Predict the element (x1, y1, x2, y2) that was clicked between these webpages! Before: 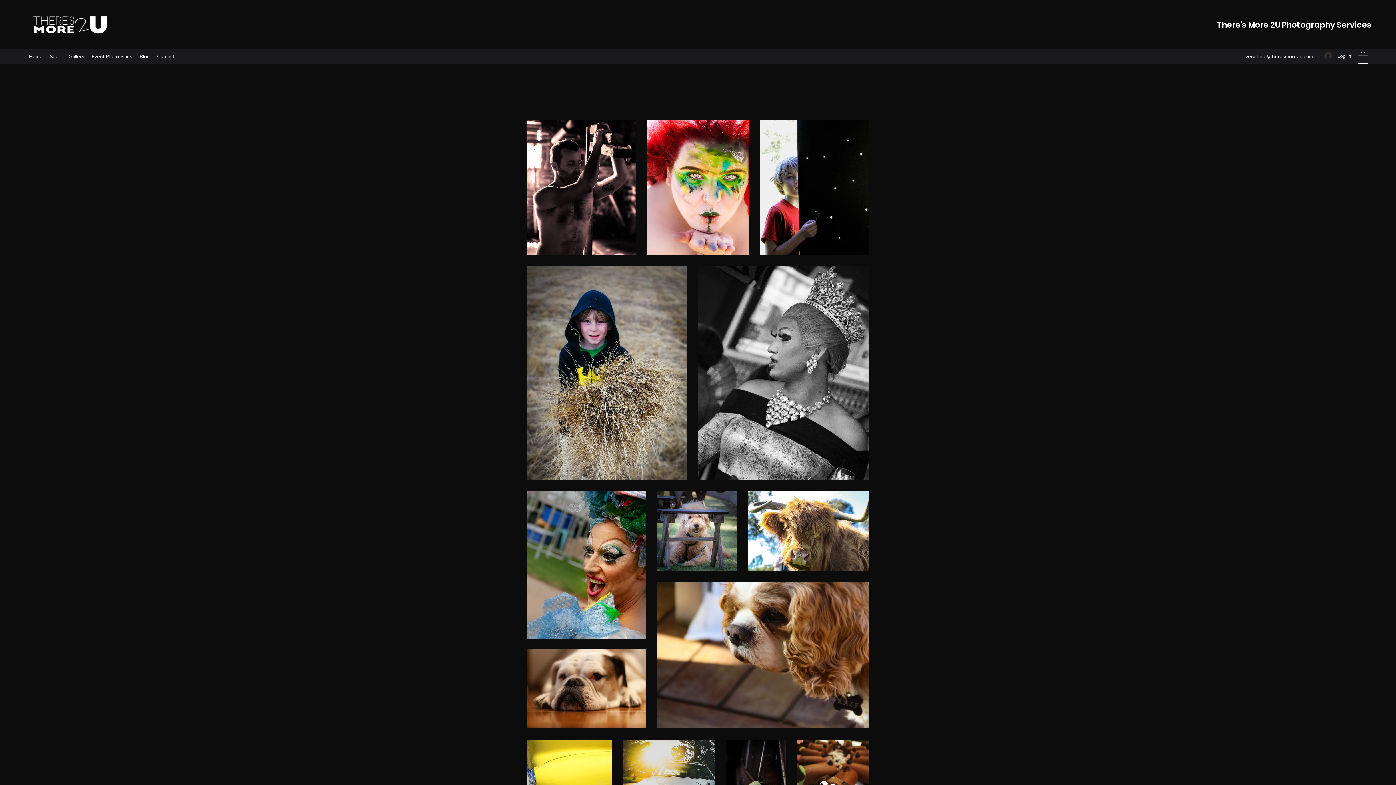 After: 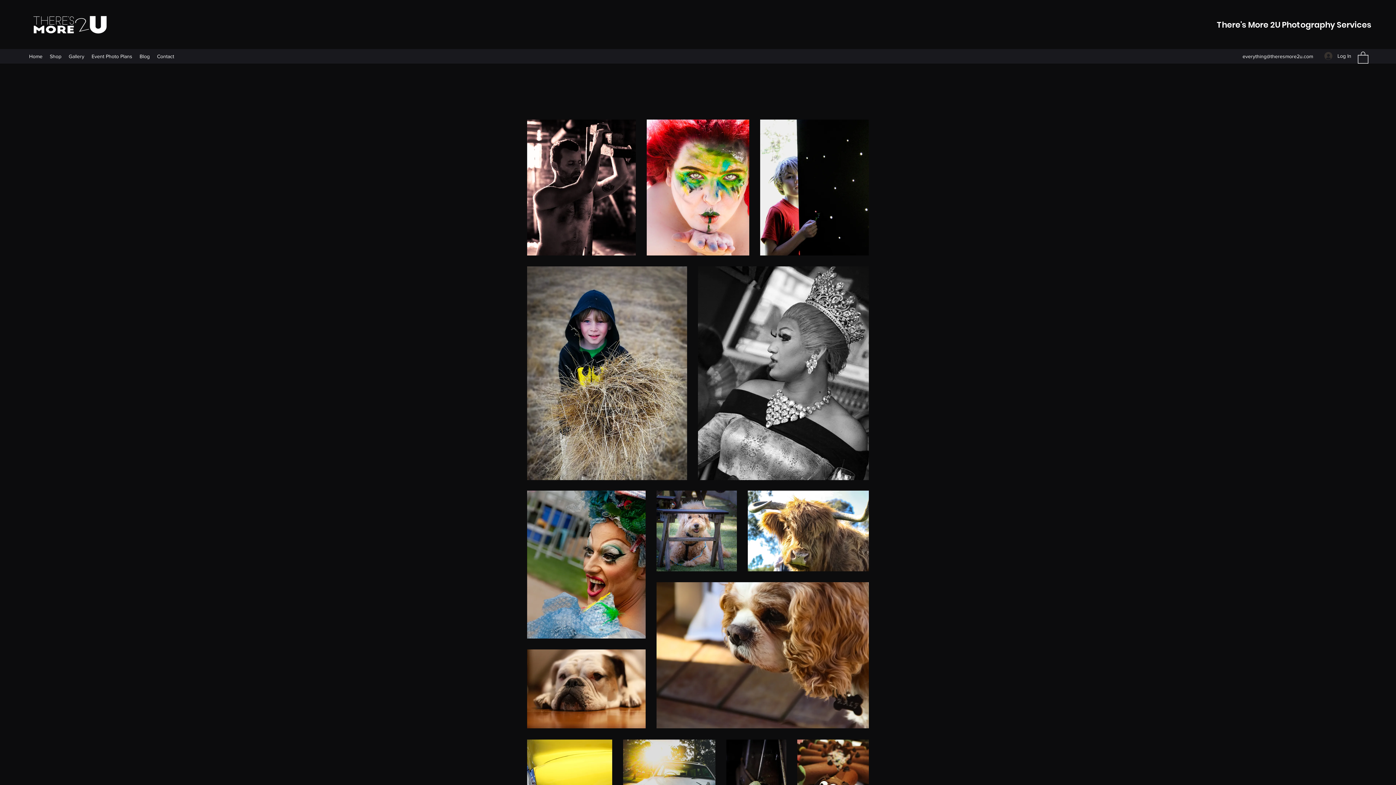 Action: bbox: (1358, 50, 1368, 63)